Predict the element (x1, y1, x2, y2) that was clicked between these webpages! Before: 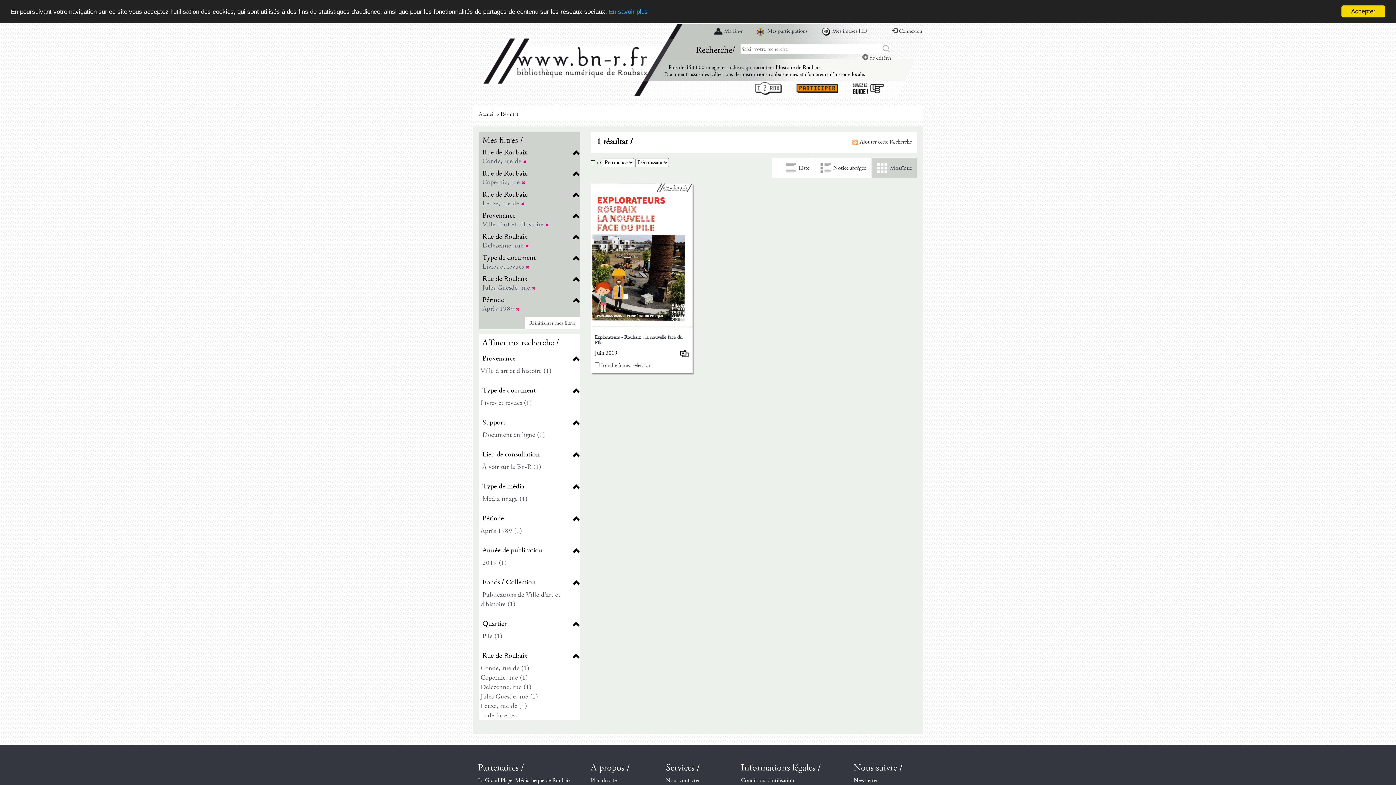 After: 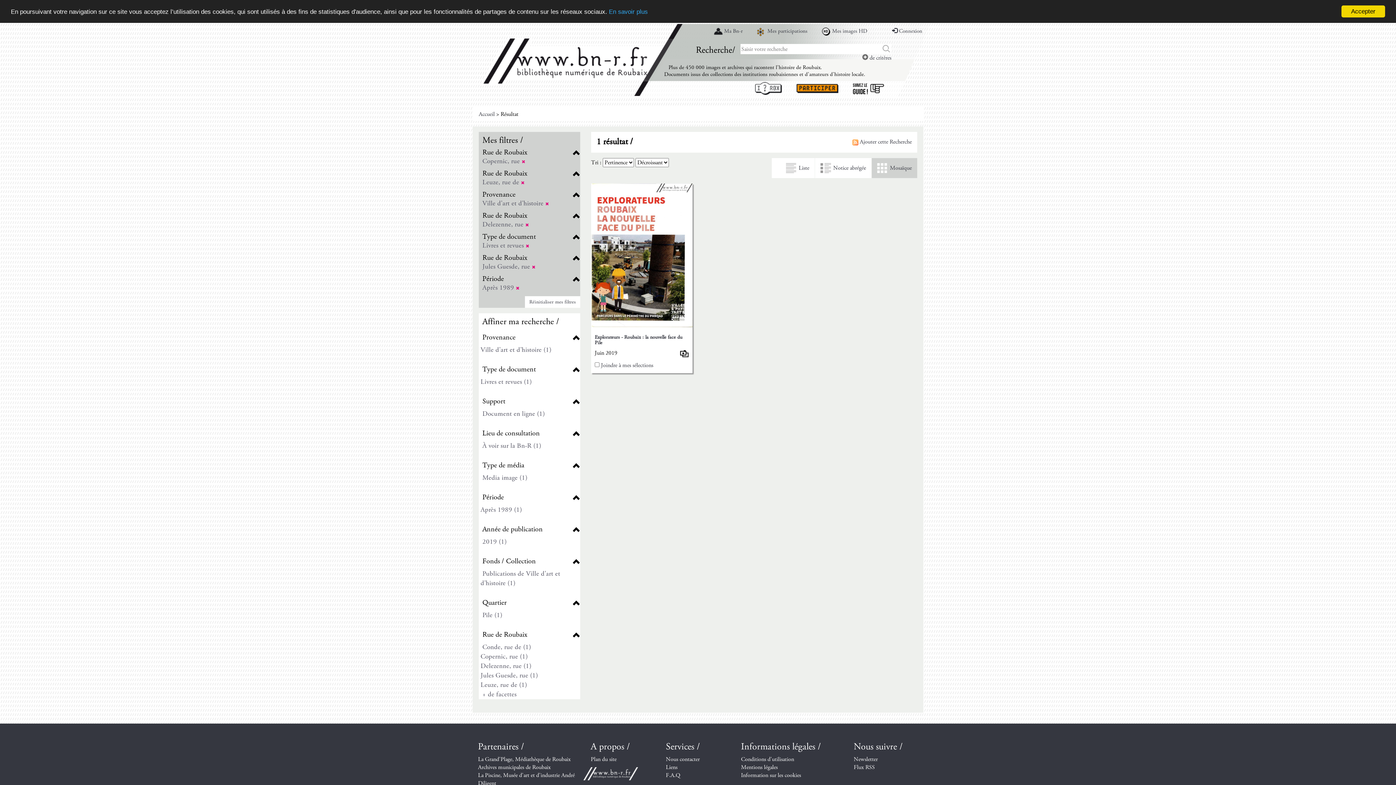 Action: bbox: (480, 156, 526, 165) label: Conde, rue de 